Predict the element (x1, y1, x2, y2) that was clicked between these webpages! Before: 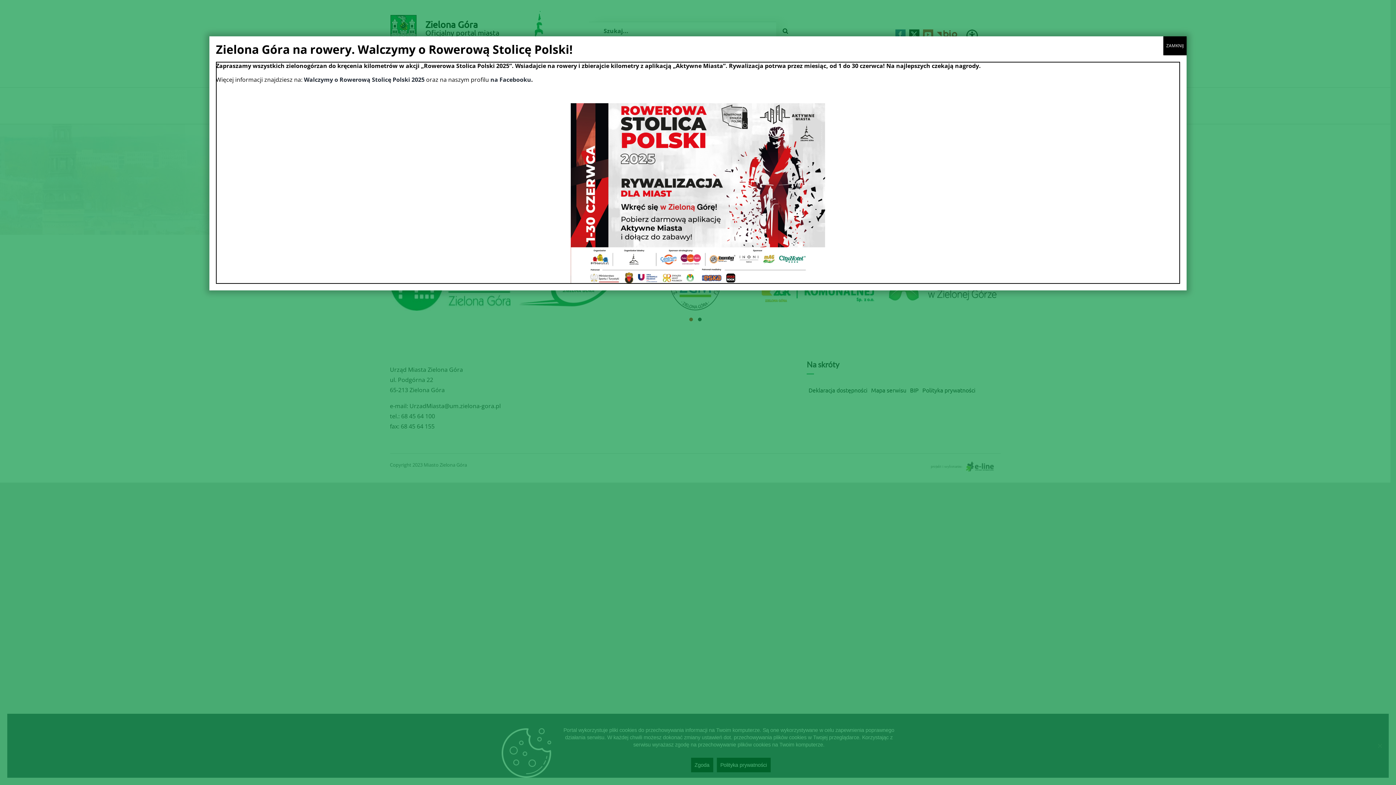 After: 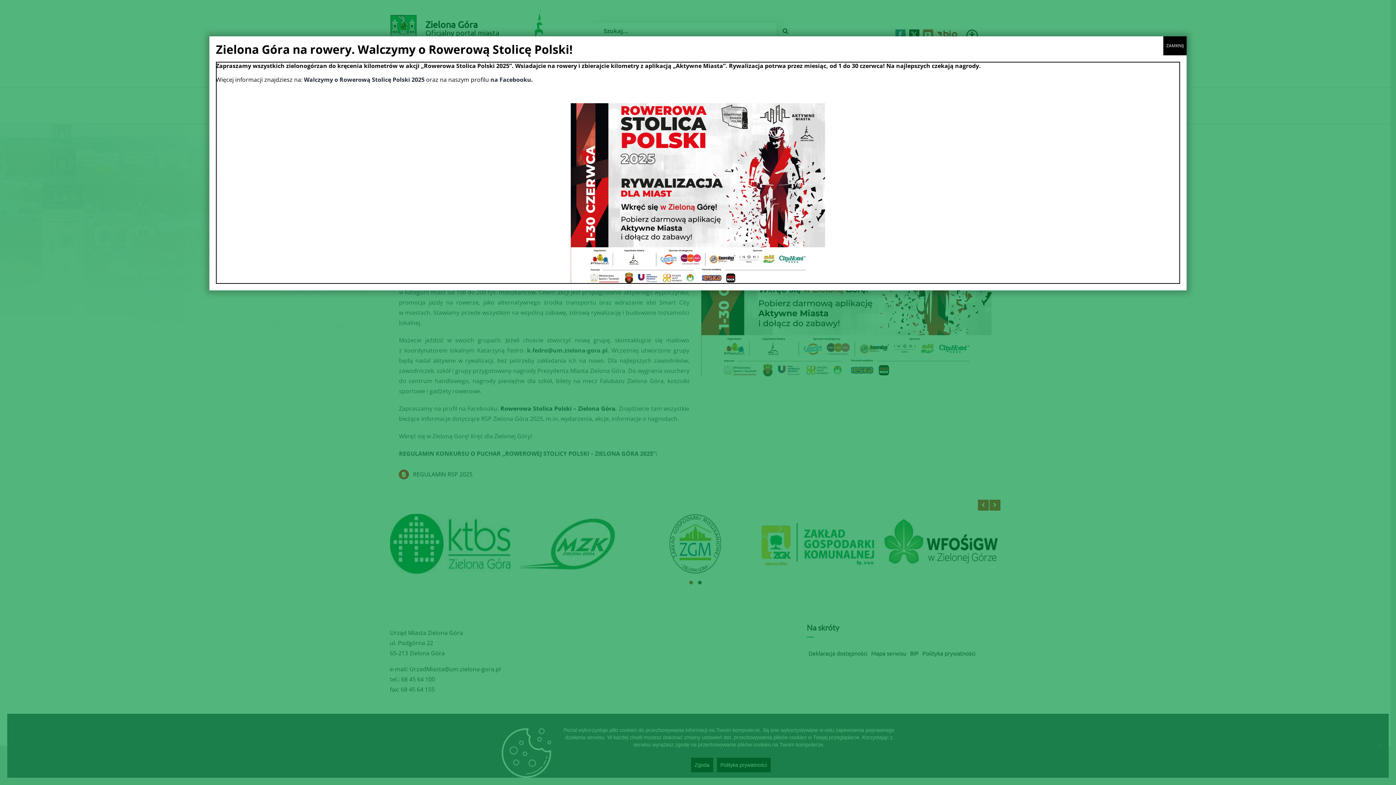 Action: bbox: (304, 75, 424, 83) label: Walczymy o Rowerową Stolicę Polski 2025